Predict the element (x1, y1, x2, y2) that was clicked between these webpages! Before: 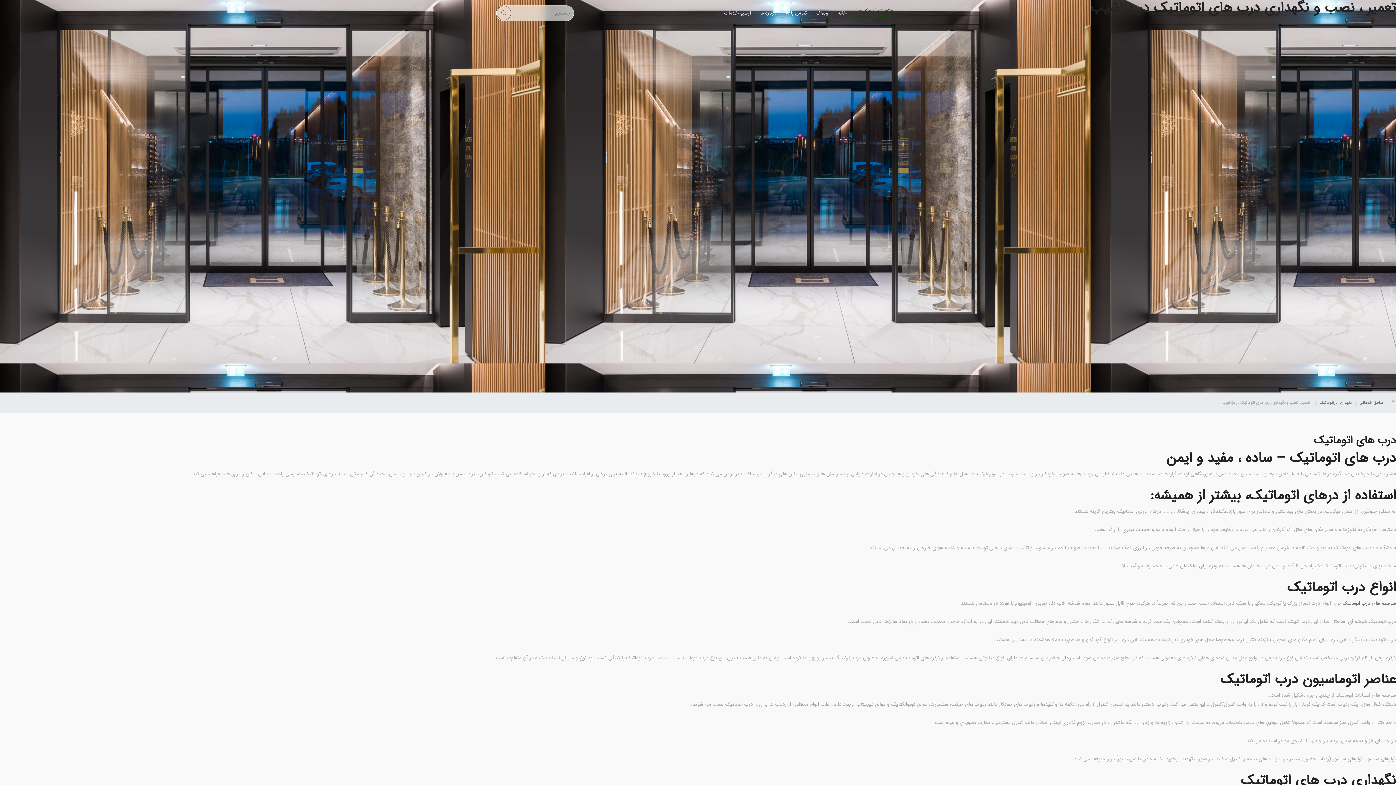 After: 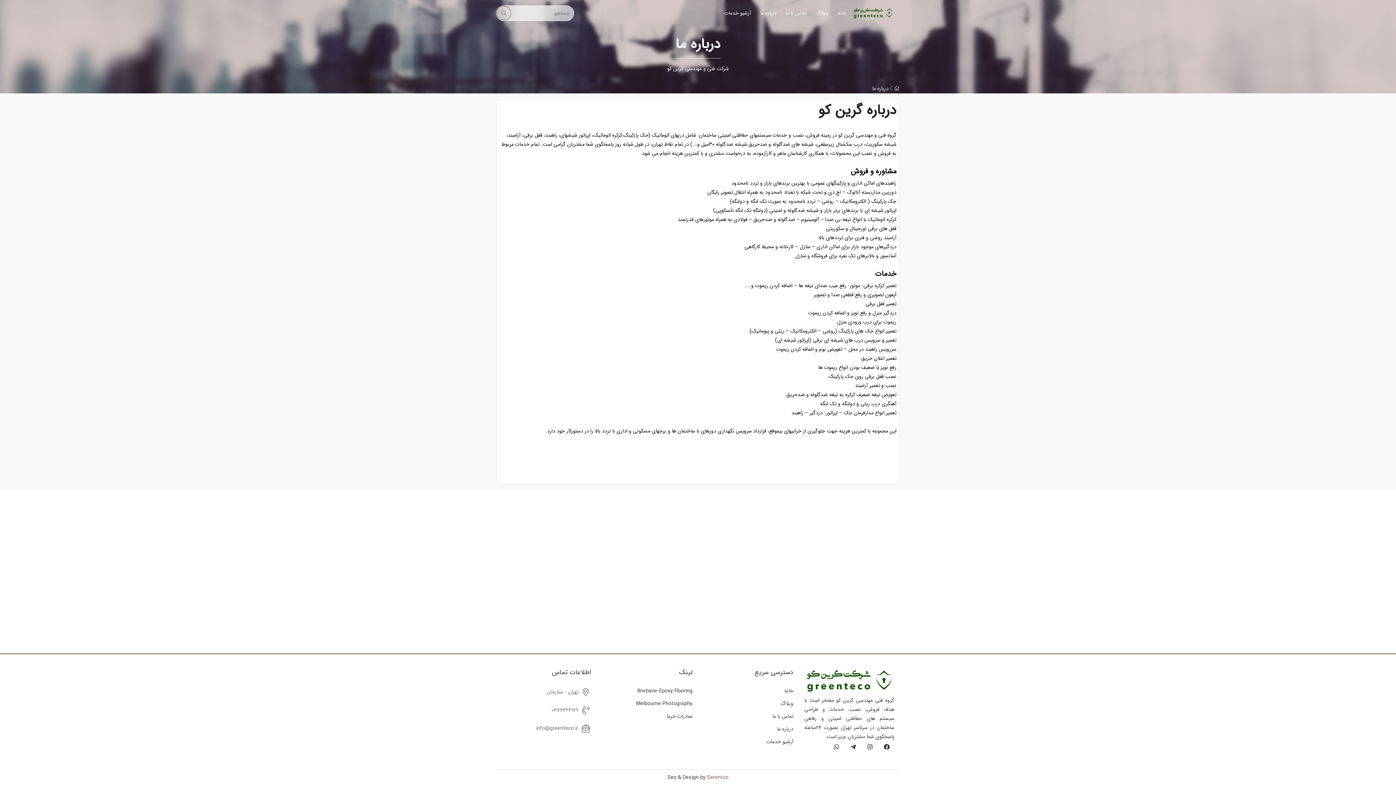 Action: label: درباره ما bbox: (760, 6, 776, 20)